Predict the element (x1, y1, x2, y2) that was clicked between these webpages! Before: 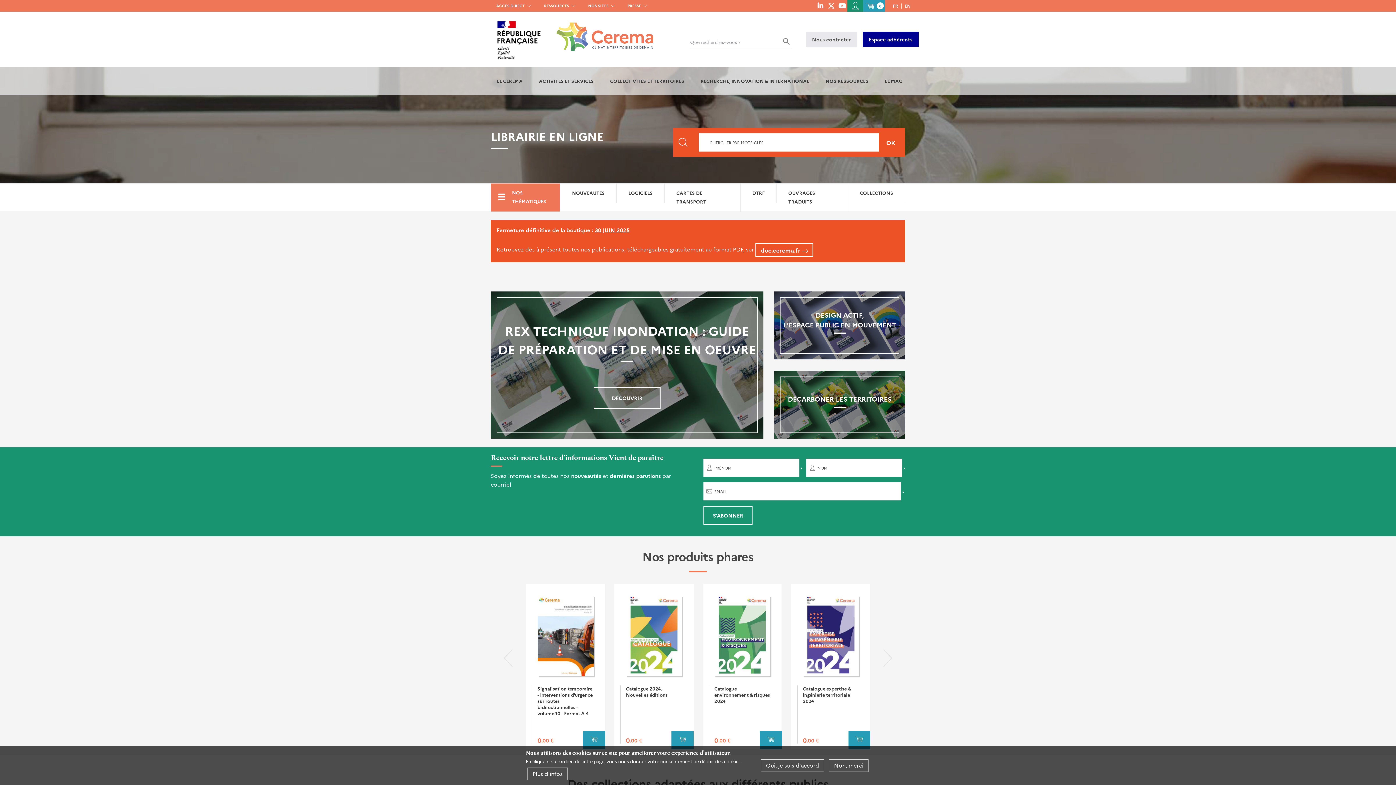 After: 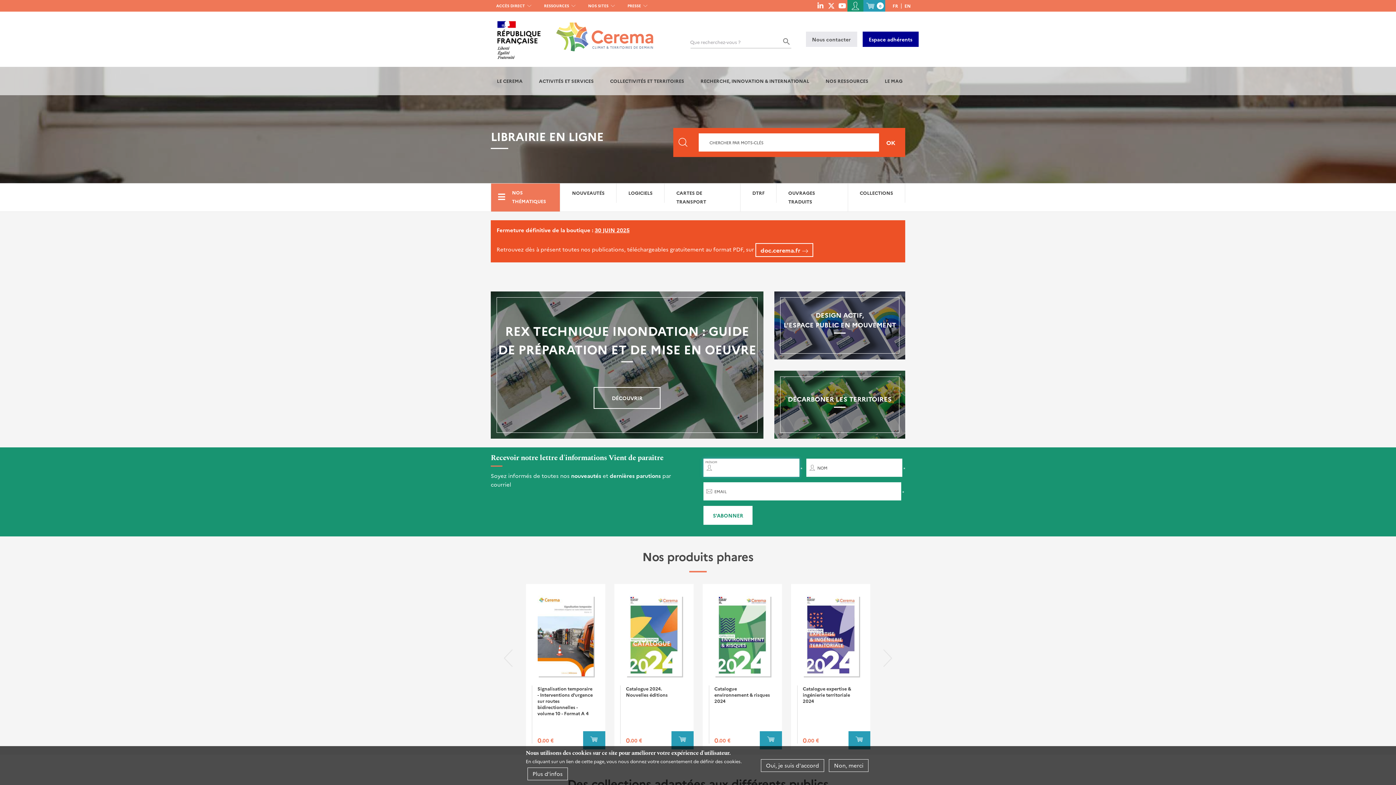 Action: bbox: (703, 506, 752, 525) label: S'ABONNER